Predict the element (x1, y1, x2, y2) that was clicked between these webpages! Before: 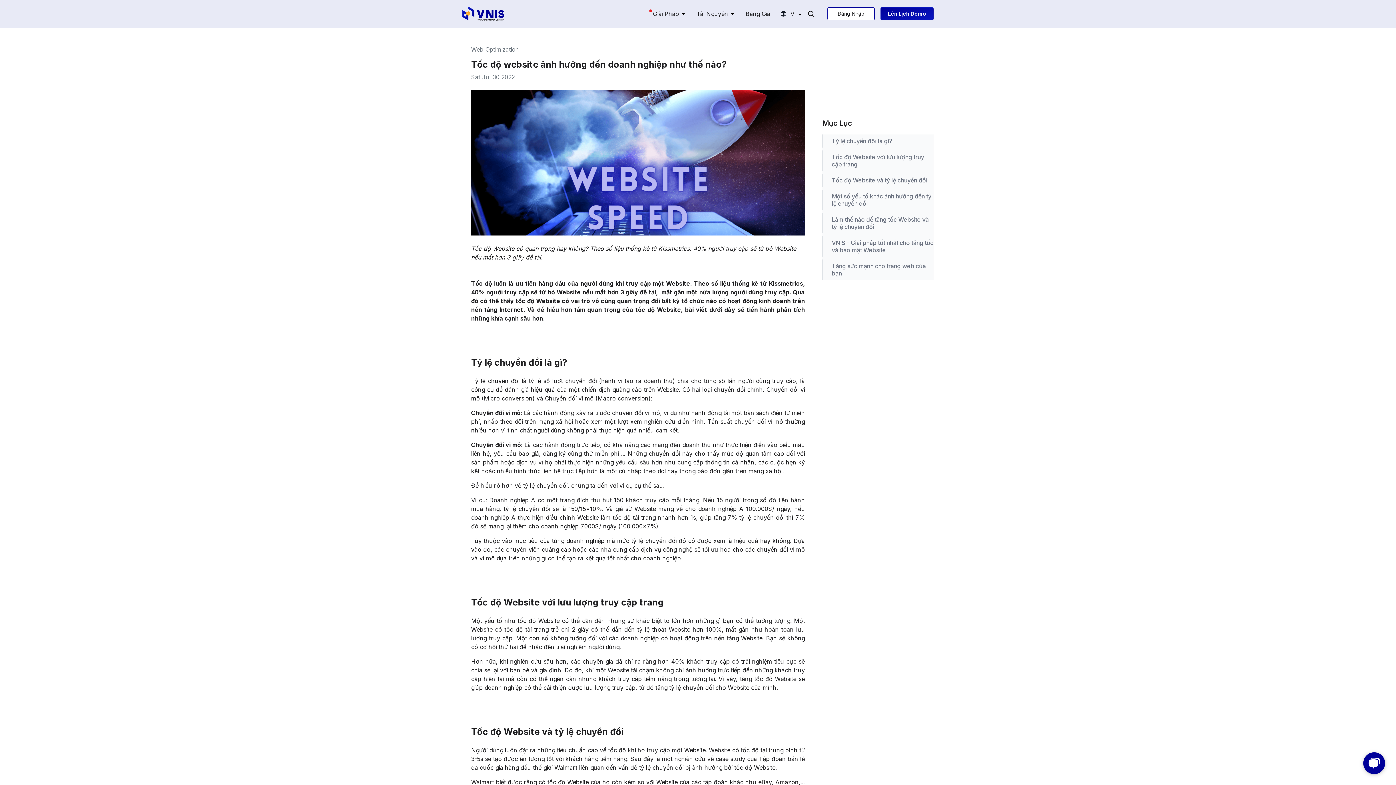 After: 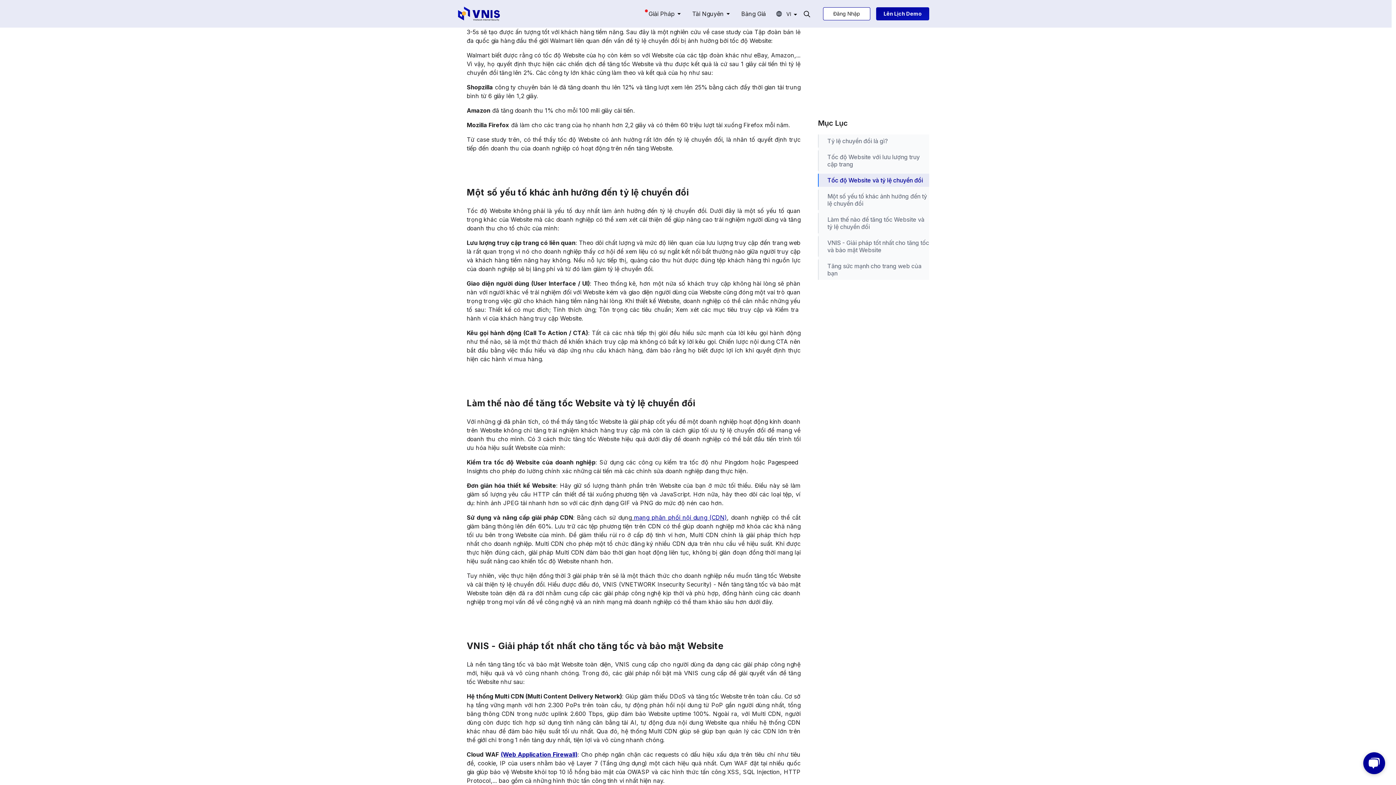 Action: bbox: (832, 173, 933, 186) label: Tốc độ Website và tỷ lệ chuyển đổi